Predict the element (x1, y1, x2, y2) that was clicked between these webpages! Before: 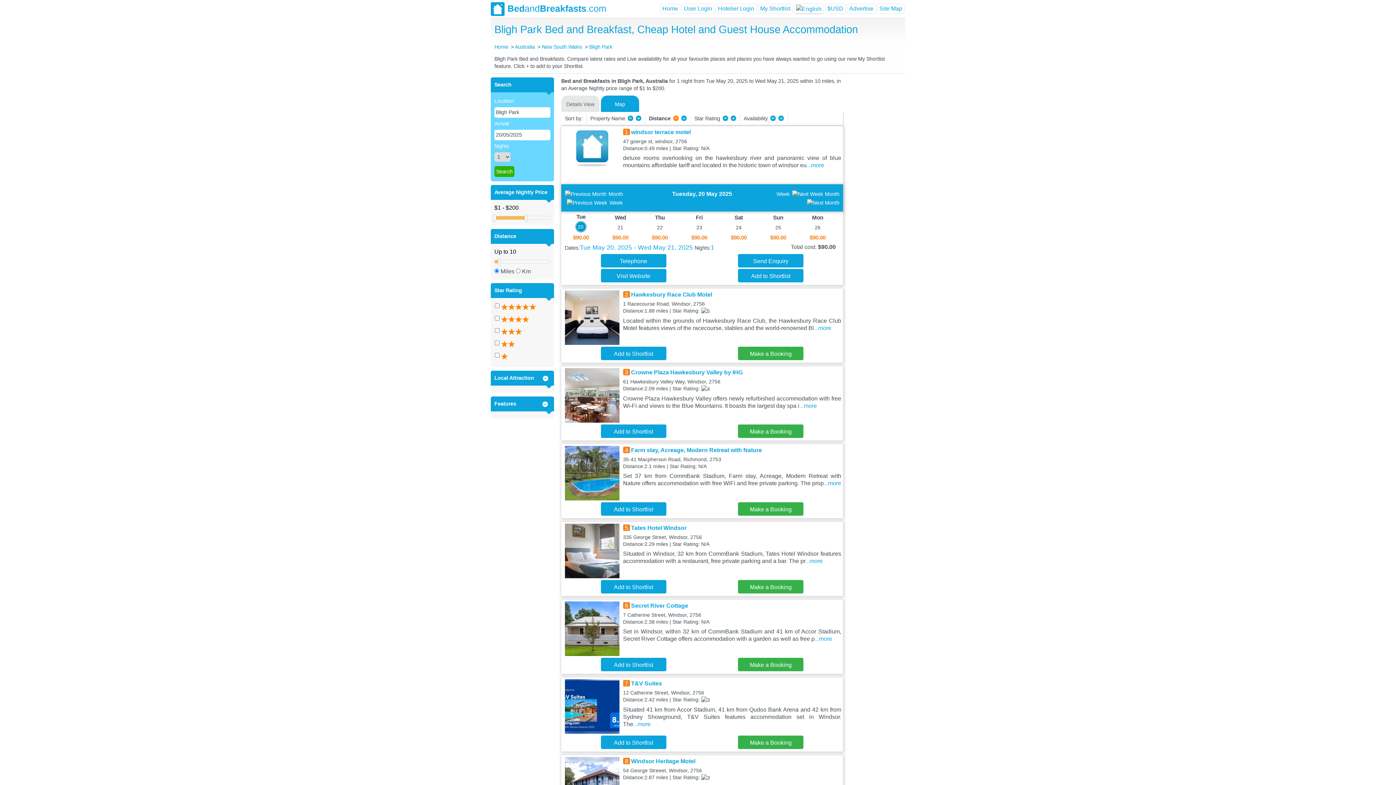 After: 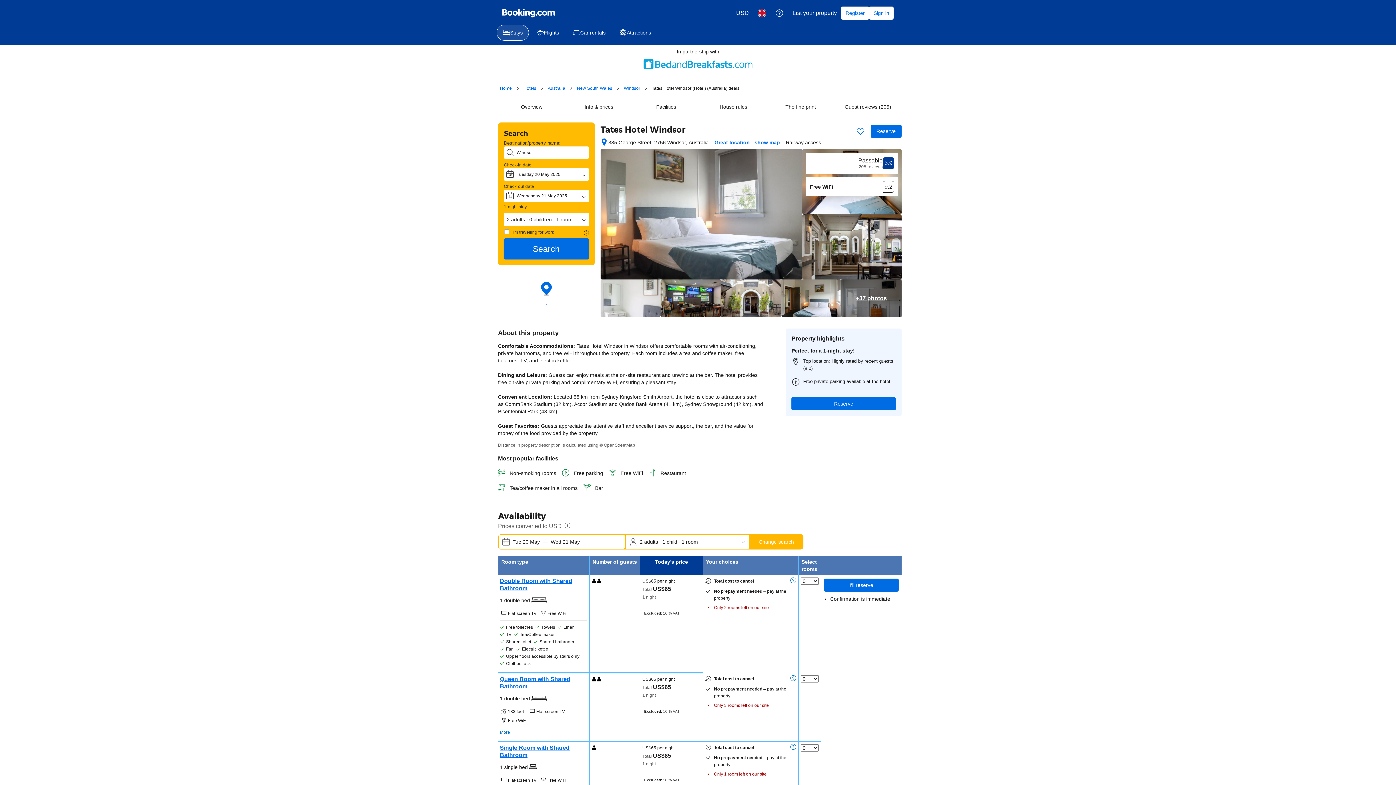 Action: bbox: (738, 580, 803, 593) label: Make a Booking